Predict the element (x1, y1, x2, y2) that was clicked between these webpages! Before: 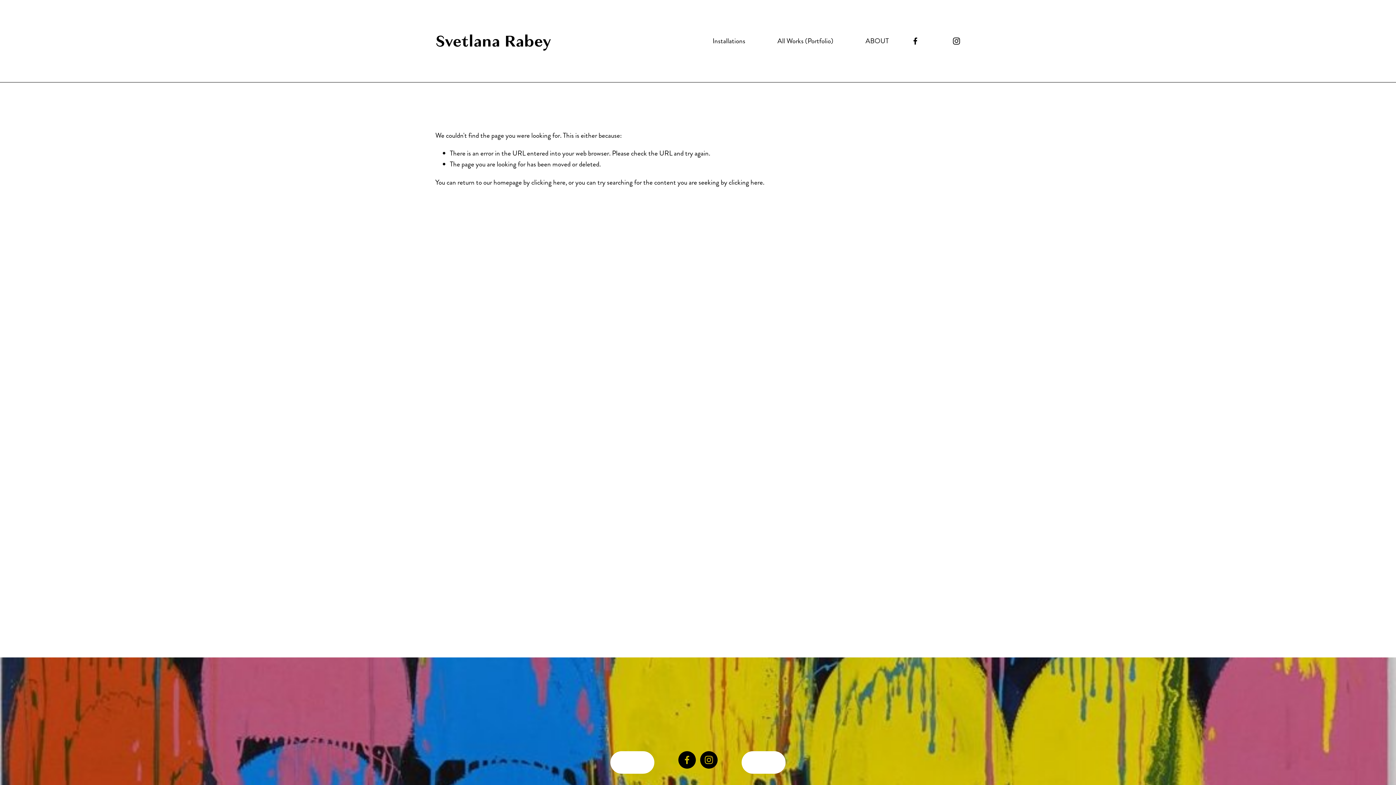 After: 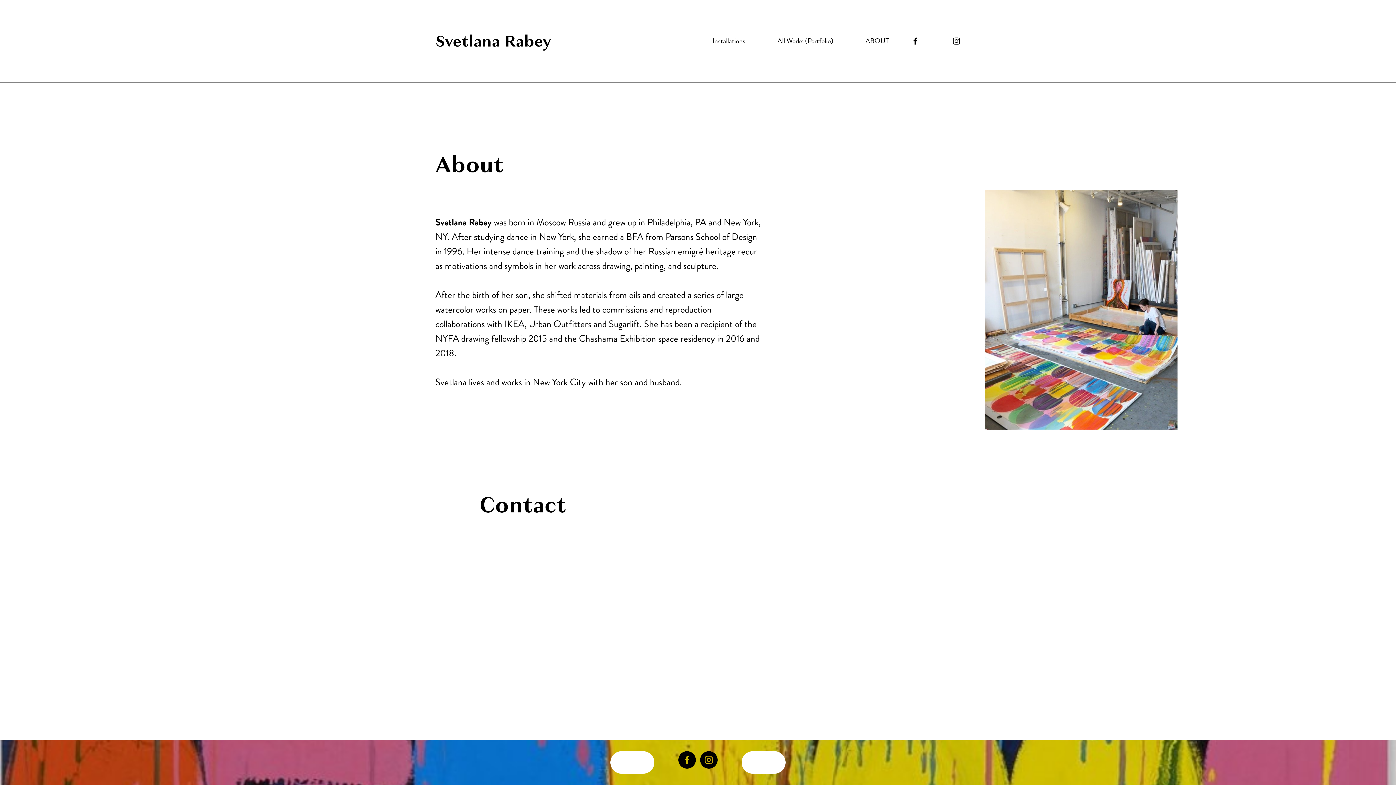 Action: bbox: (865, 35, 889, 47) label: ABOUT